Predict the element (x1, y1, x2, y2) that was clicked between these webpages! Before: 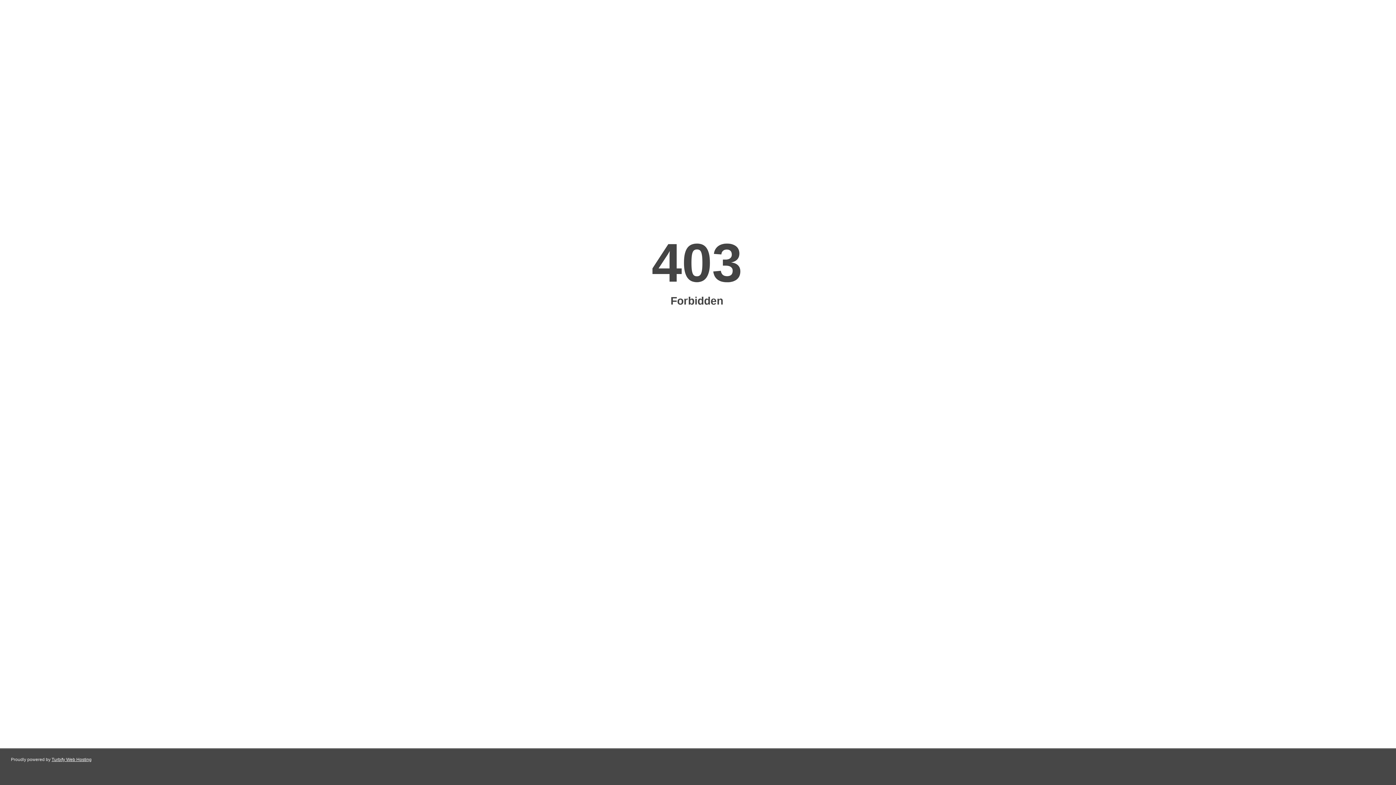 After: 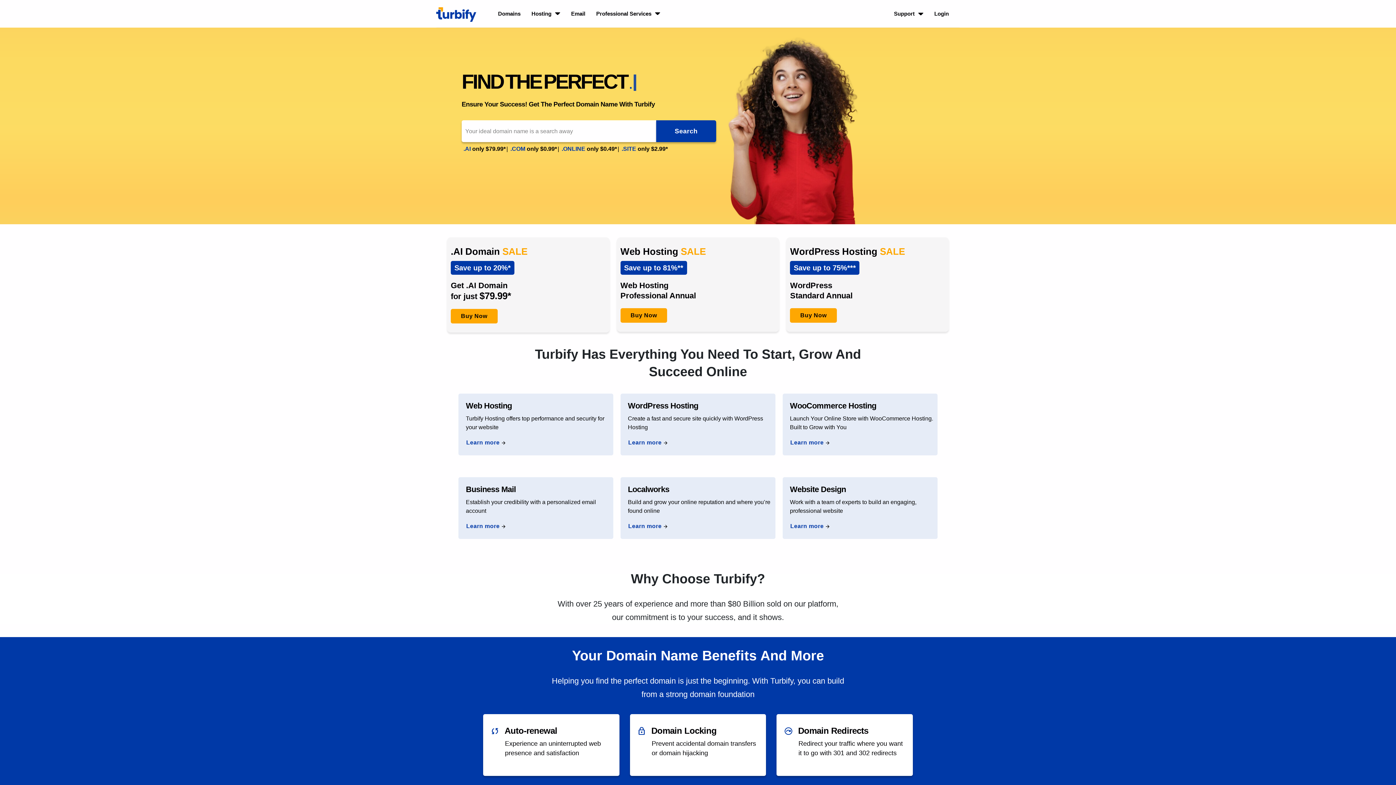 Action: bbox: (51, 757, 91, 762) label: Turbify Web Hosting